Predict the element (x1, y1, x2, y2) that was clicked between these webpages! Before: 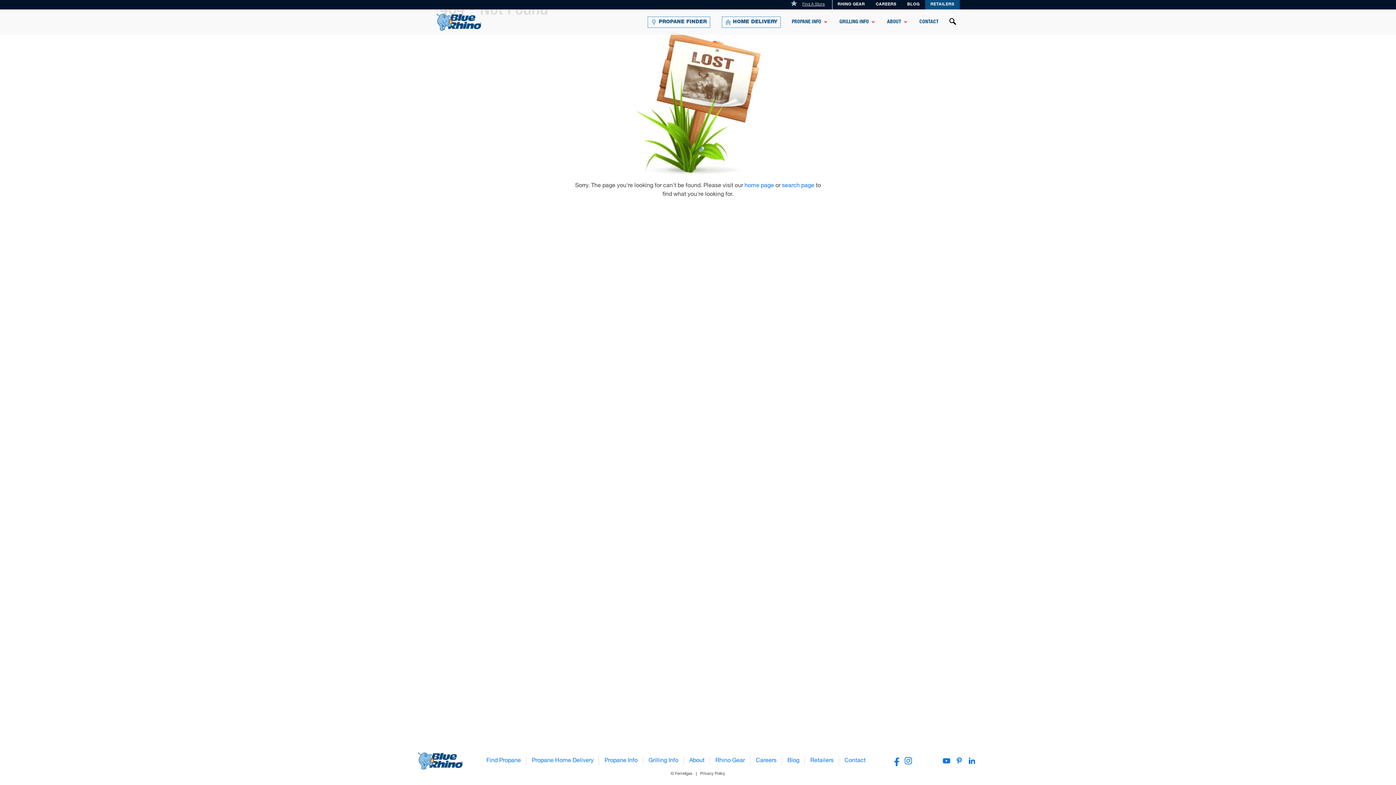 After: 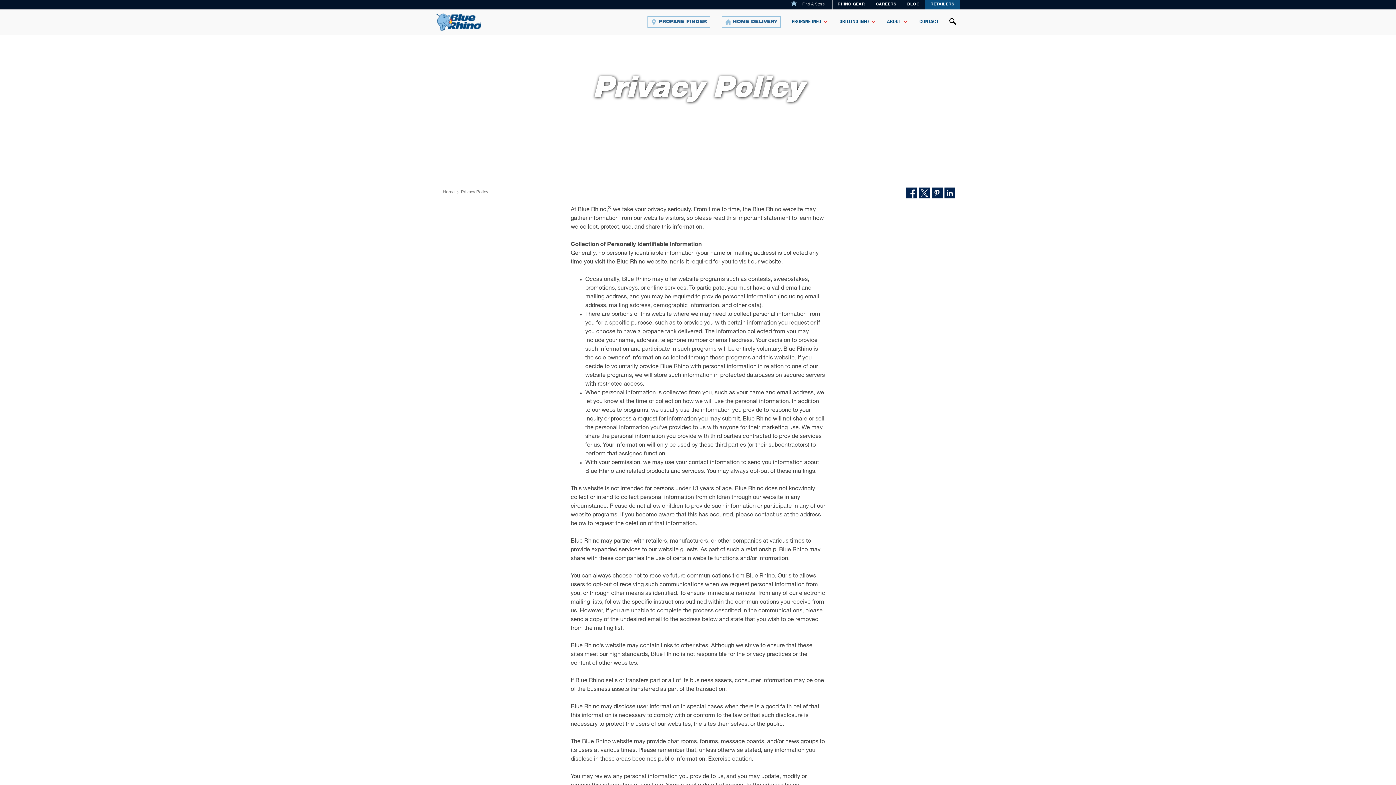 Action: label: Privacy Policy bbox: (696, 772, 725, 776)